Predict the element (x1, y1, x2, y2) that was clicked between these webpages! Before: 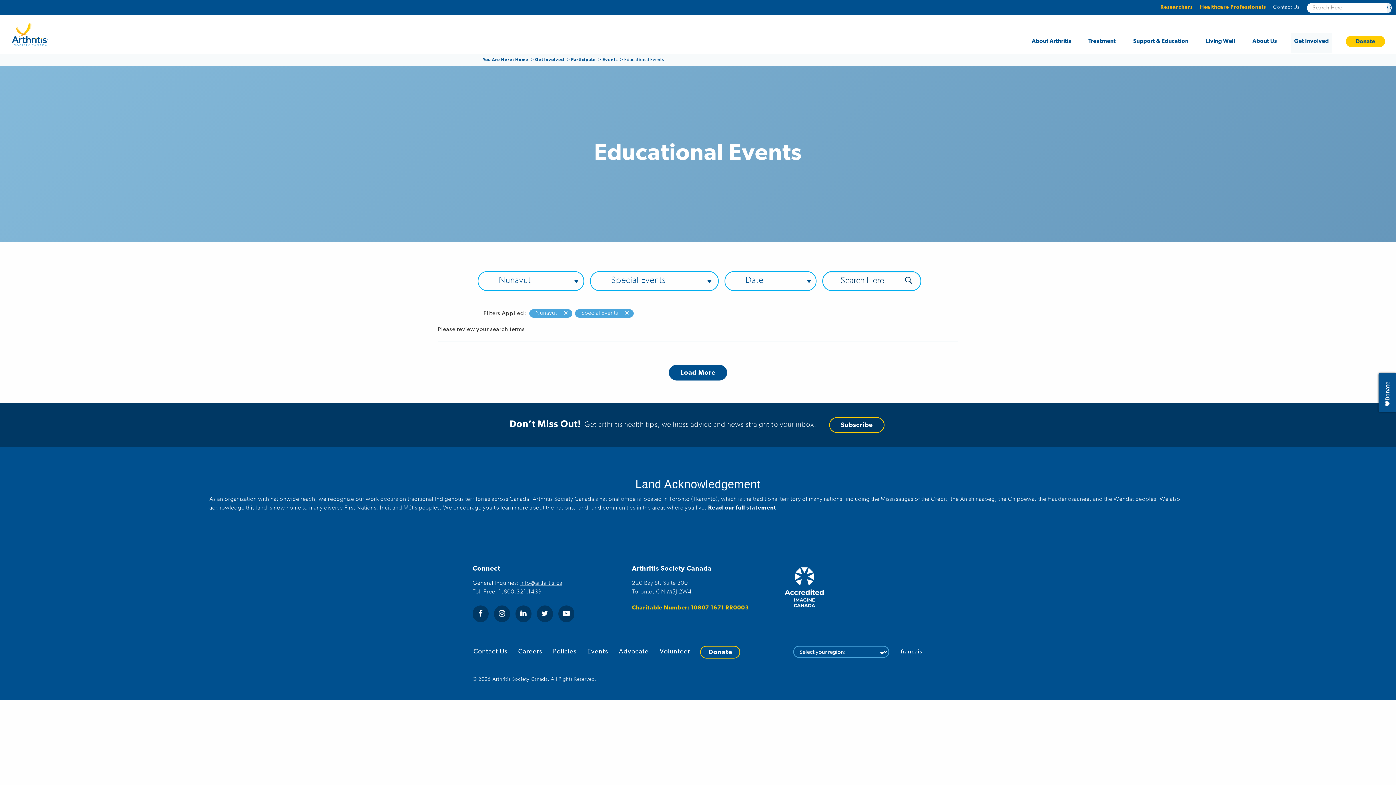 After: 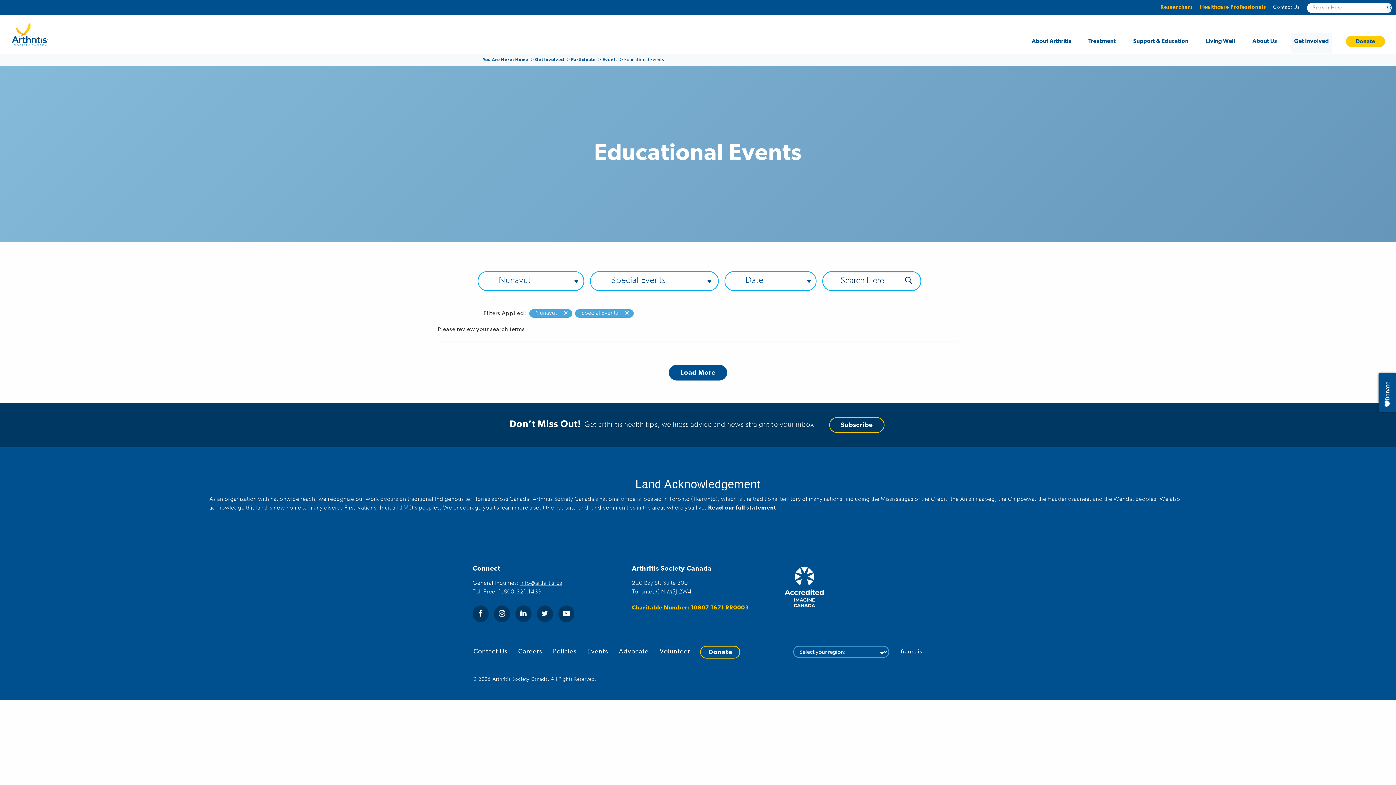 Action: label: 1.800.321.1433 bbox: (498, 589, 541, 595)